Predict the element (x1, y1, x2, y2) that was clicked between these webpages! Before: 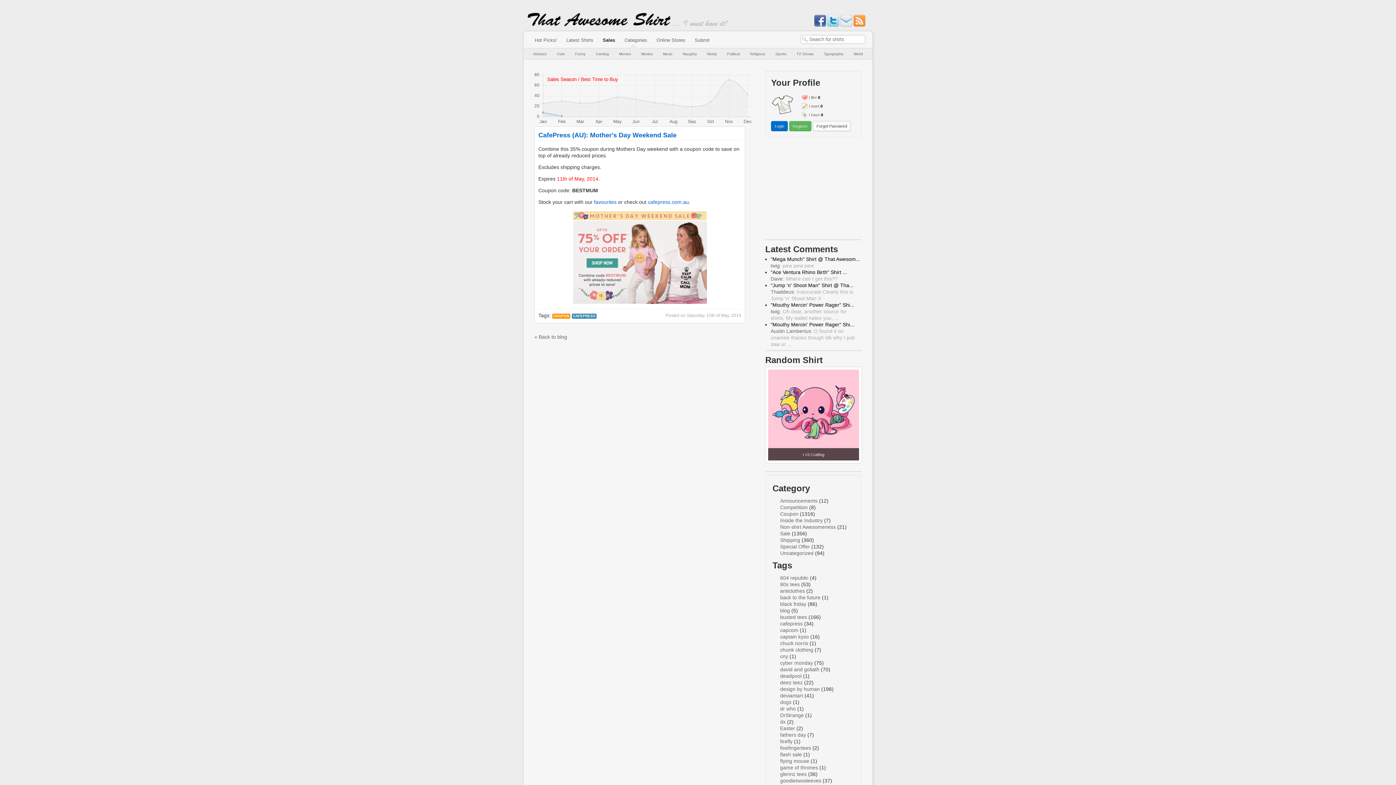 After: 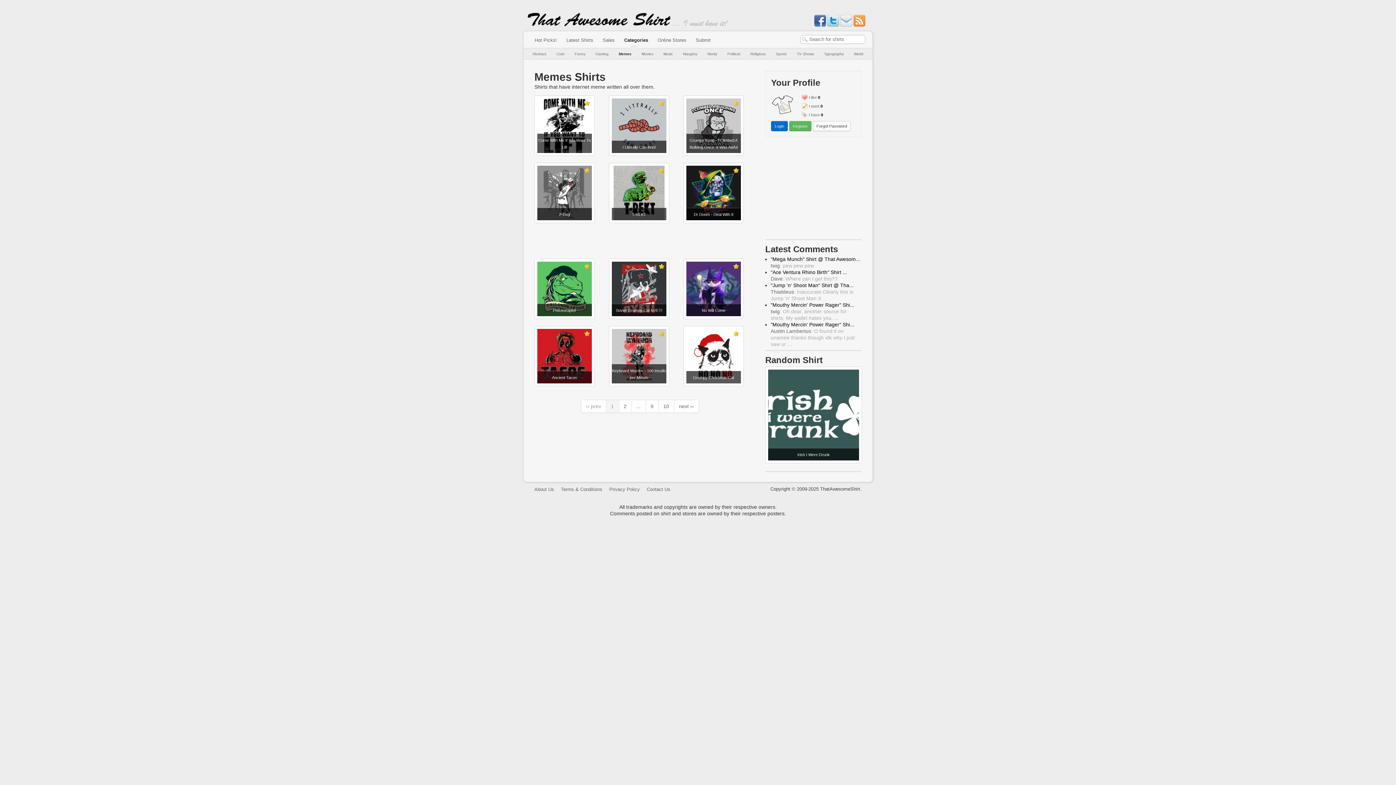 Action: bbox: (615, 52, 635, 56) label: Memes